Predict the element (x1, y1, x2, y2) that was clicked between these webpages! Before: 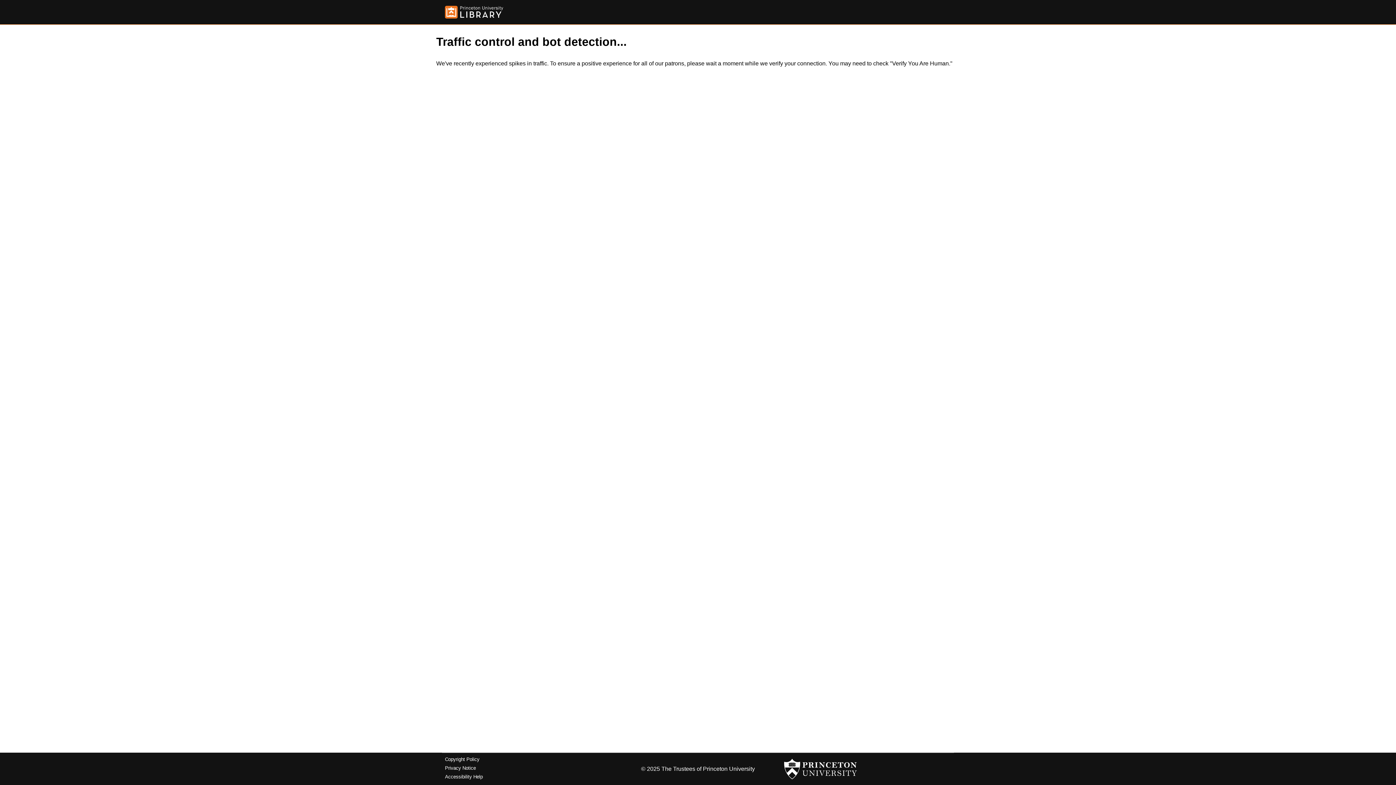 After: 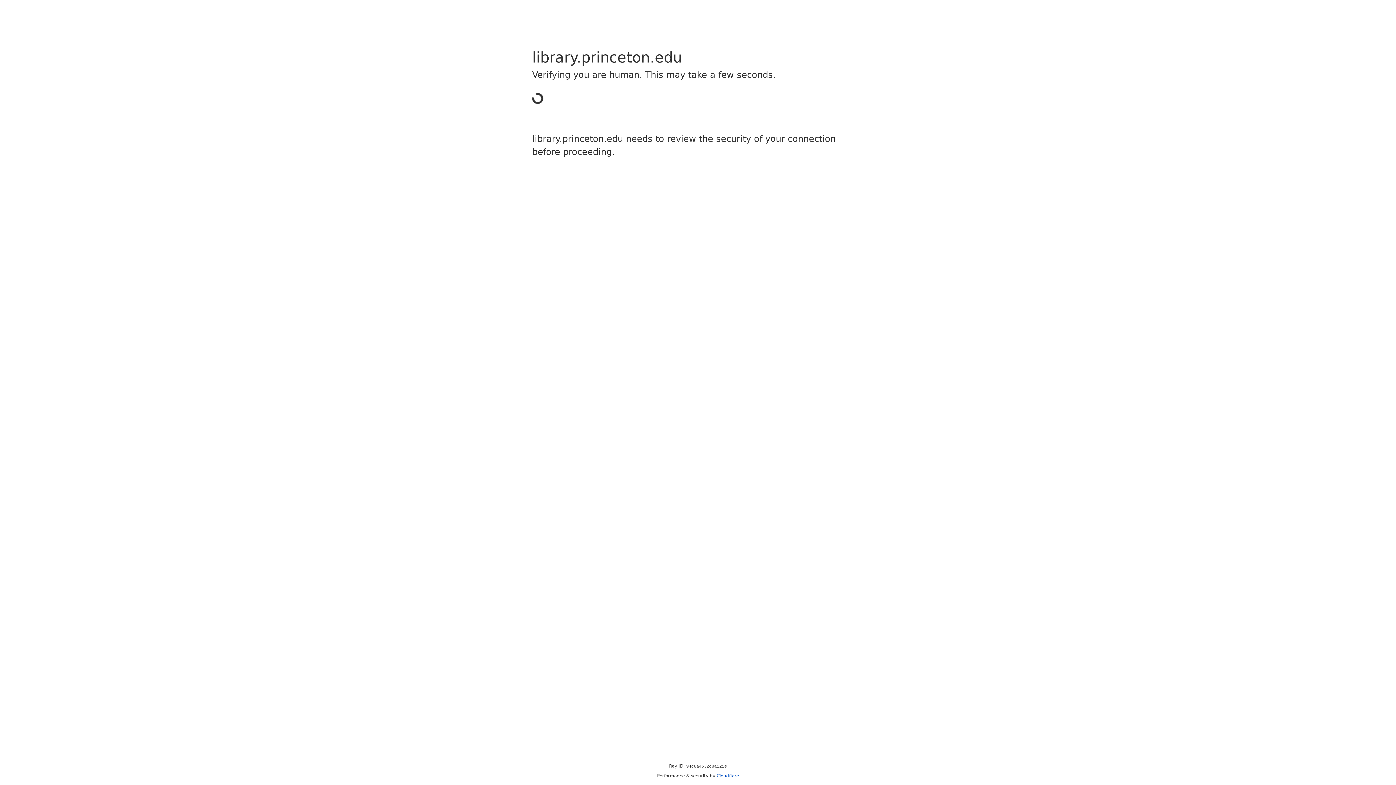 Action: bbox: (445, 757, 479, 762) label: Copyright Policy